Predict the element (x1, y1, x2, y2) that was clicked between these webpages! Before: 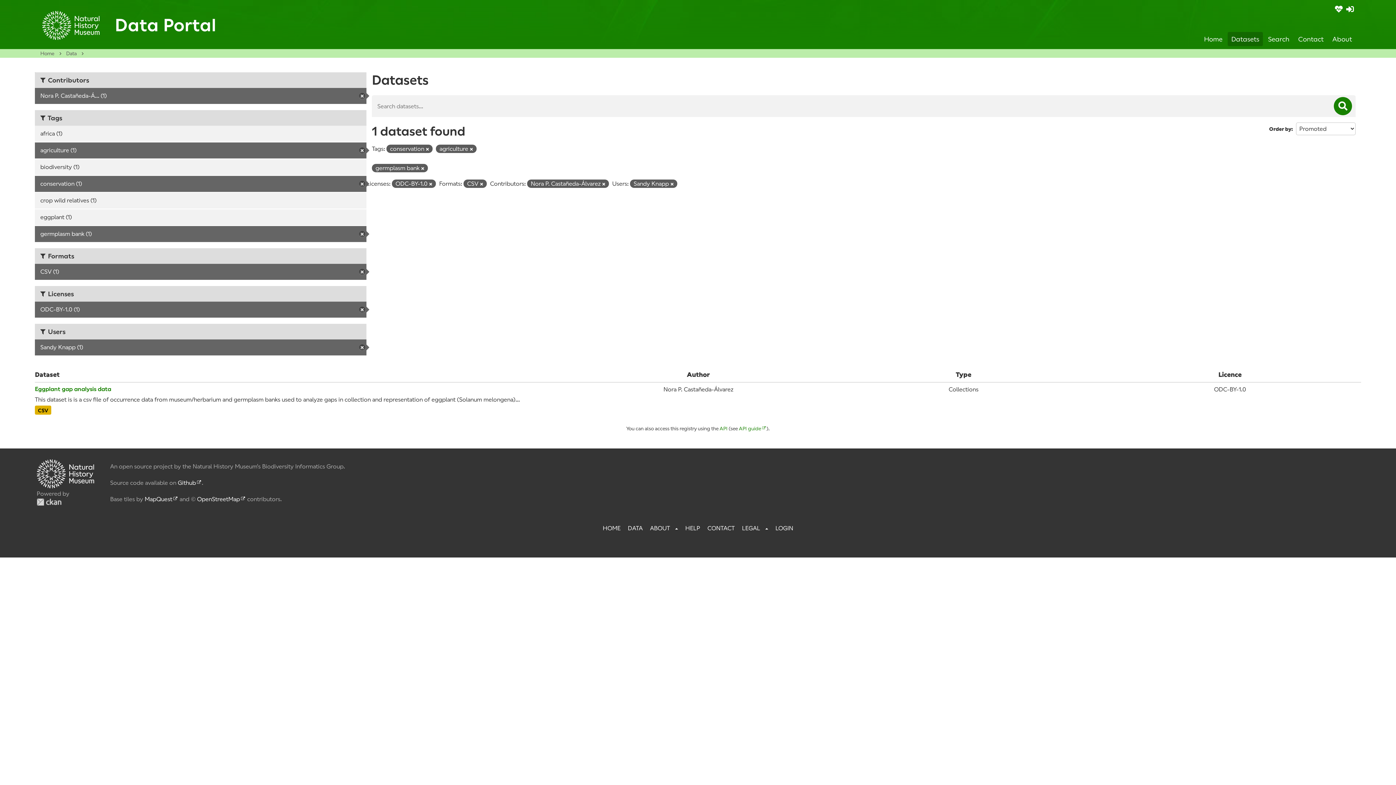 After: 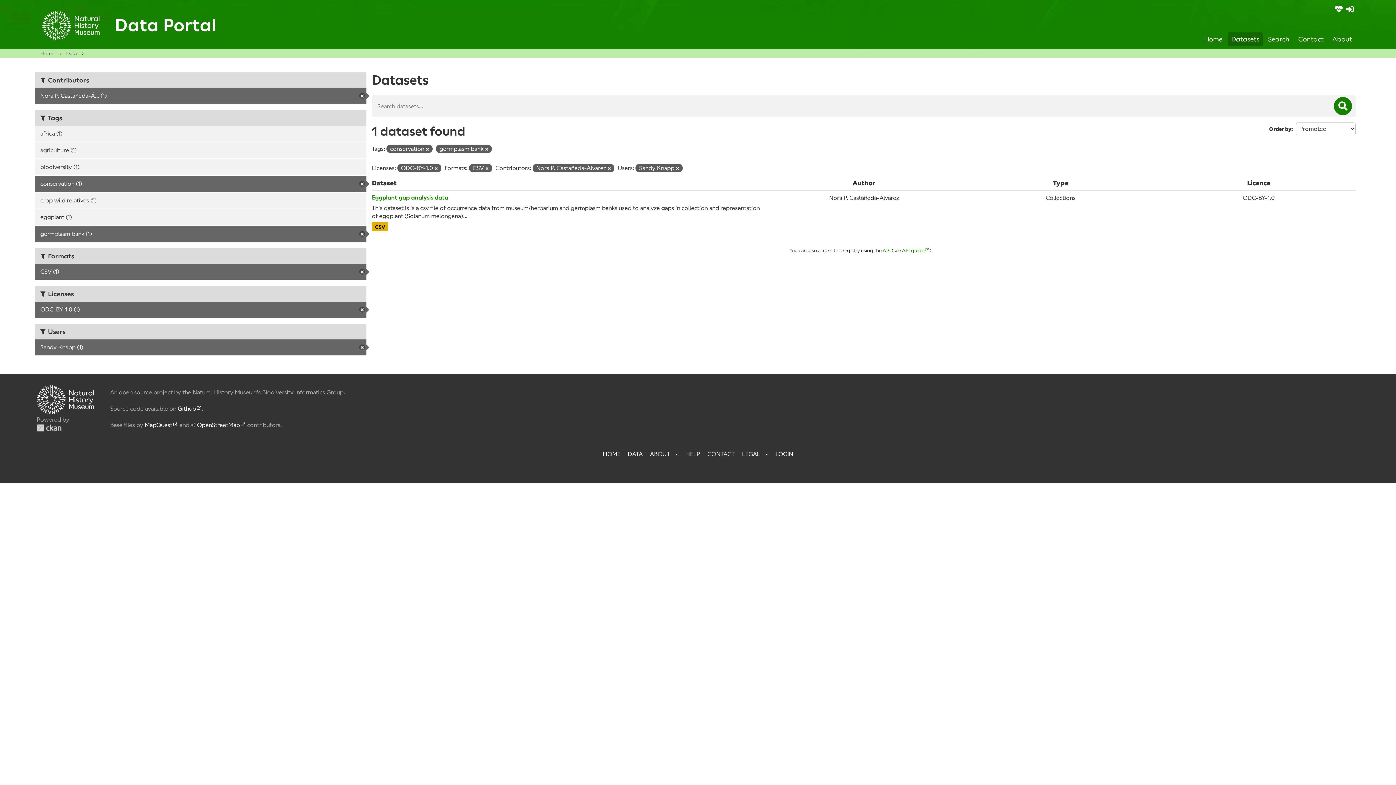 Action: label: agriculture (1) bbox: (34, 142, 366, 158)